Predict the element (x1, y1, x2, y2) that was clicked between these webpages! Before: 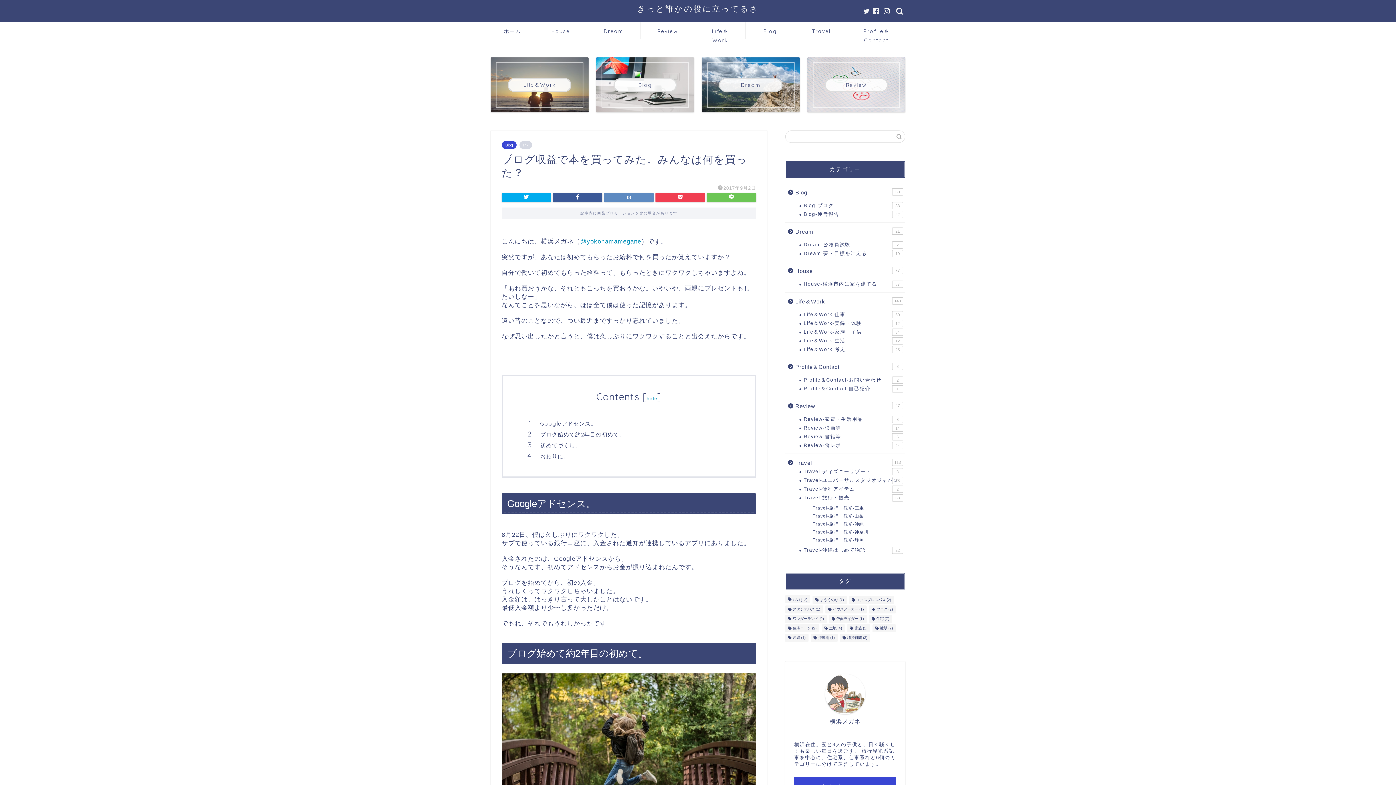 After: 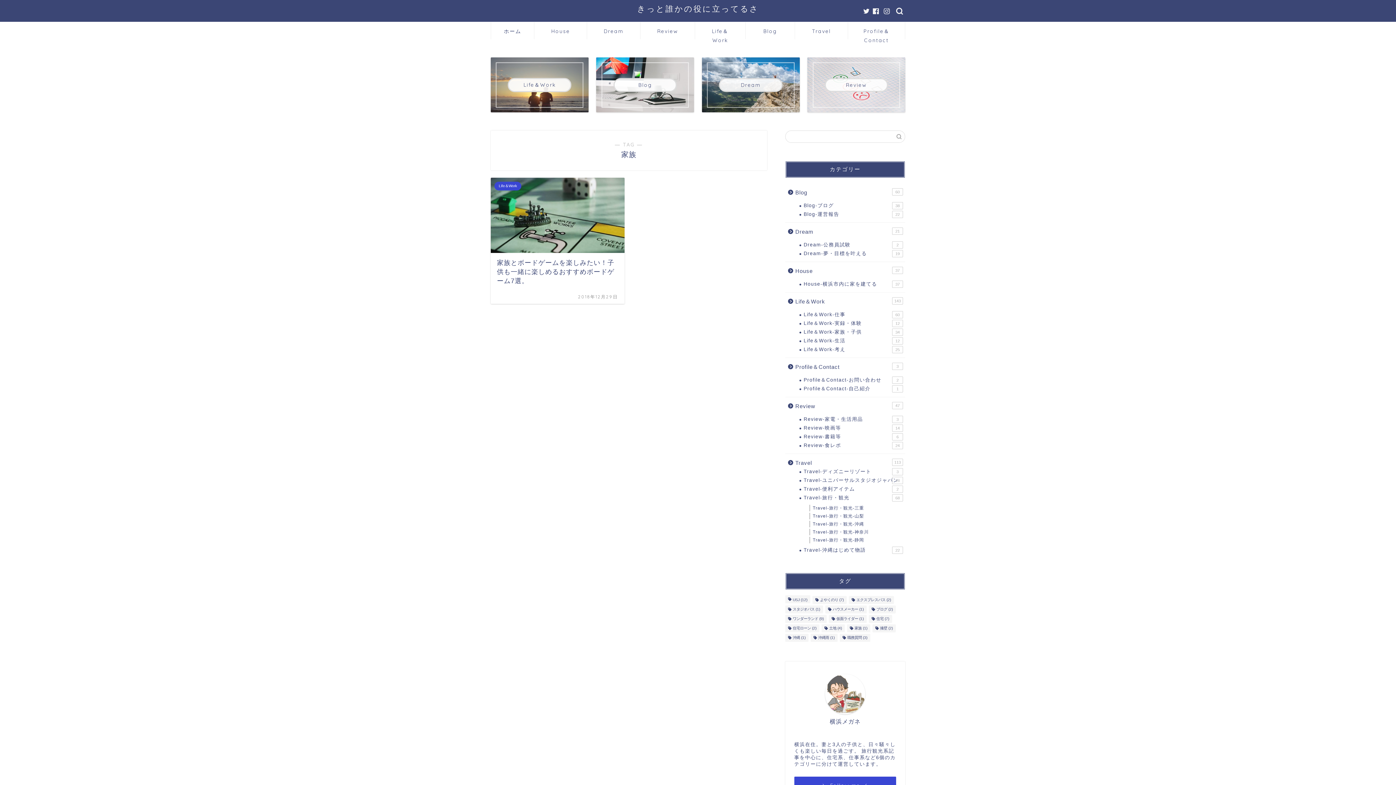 Action: bbox: (847, 624, 870, 632) label: 家族 (1個の項目)